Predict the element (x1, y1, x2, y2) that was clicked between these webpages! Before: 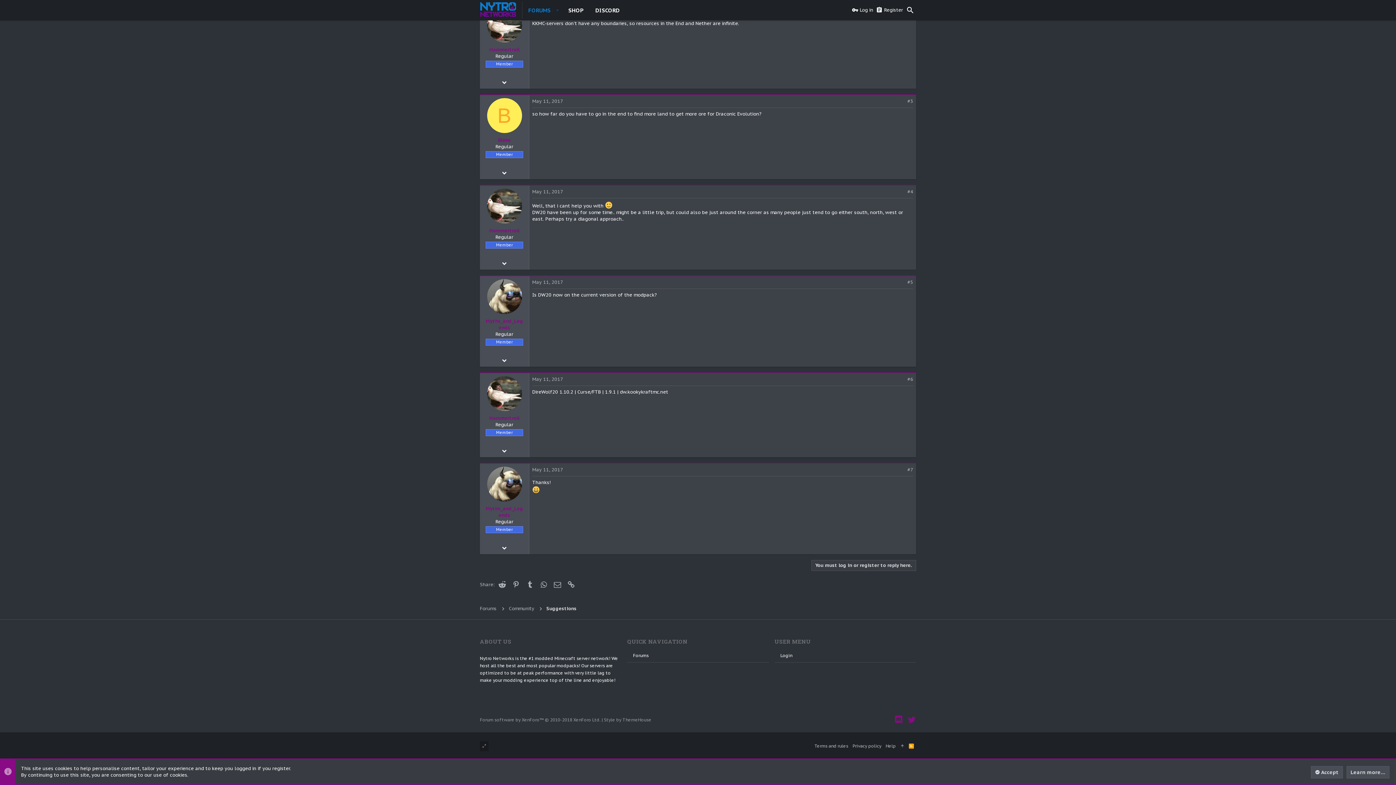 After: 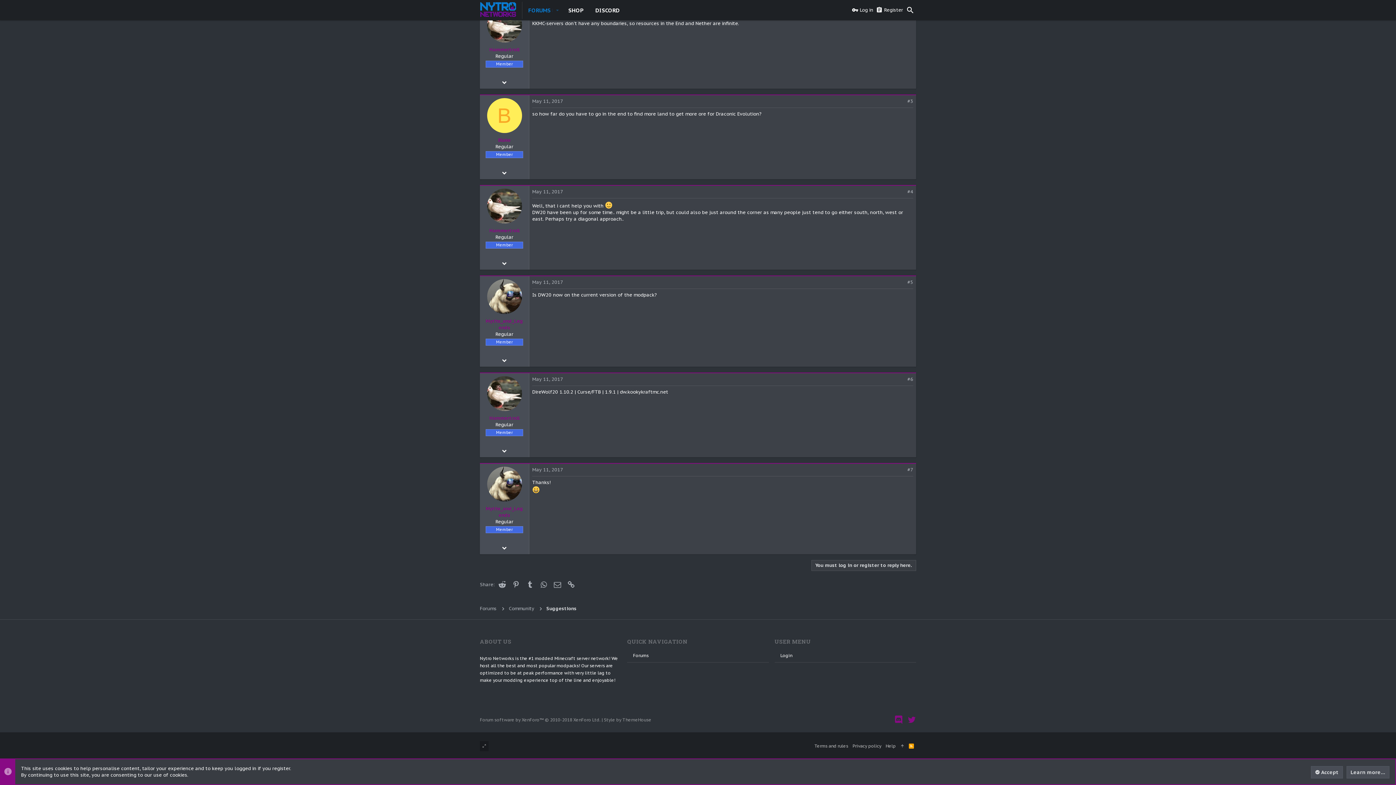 Action: label: RSS bbox: (906, 741, 916, 751)